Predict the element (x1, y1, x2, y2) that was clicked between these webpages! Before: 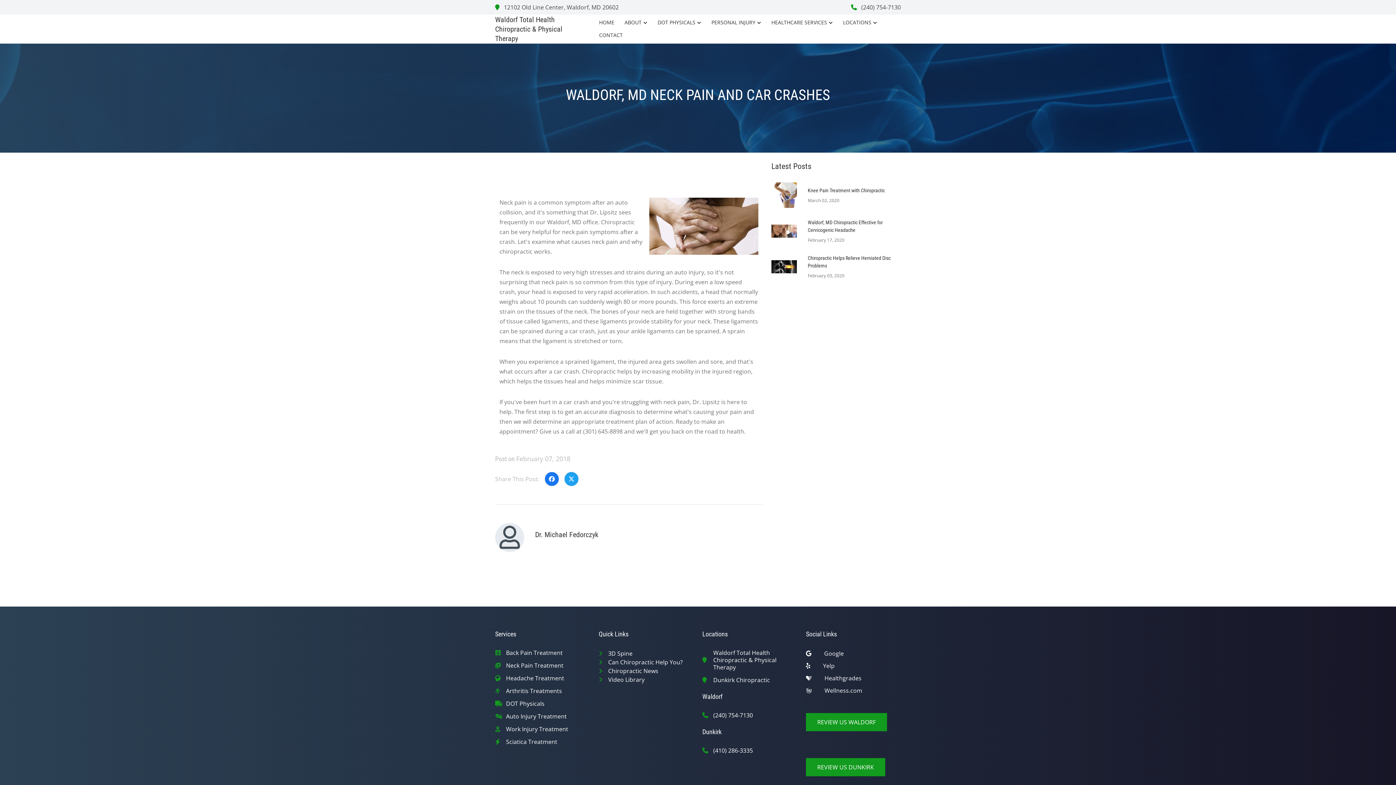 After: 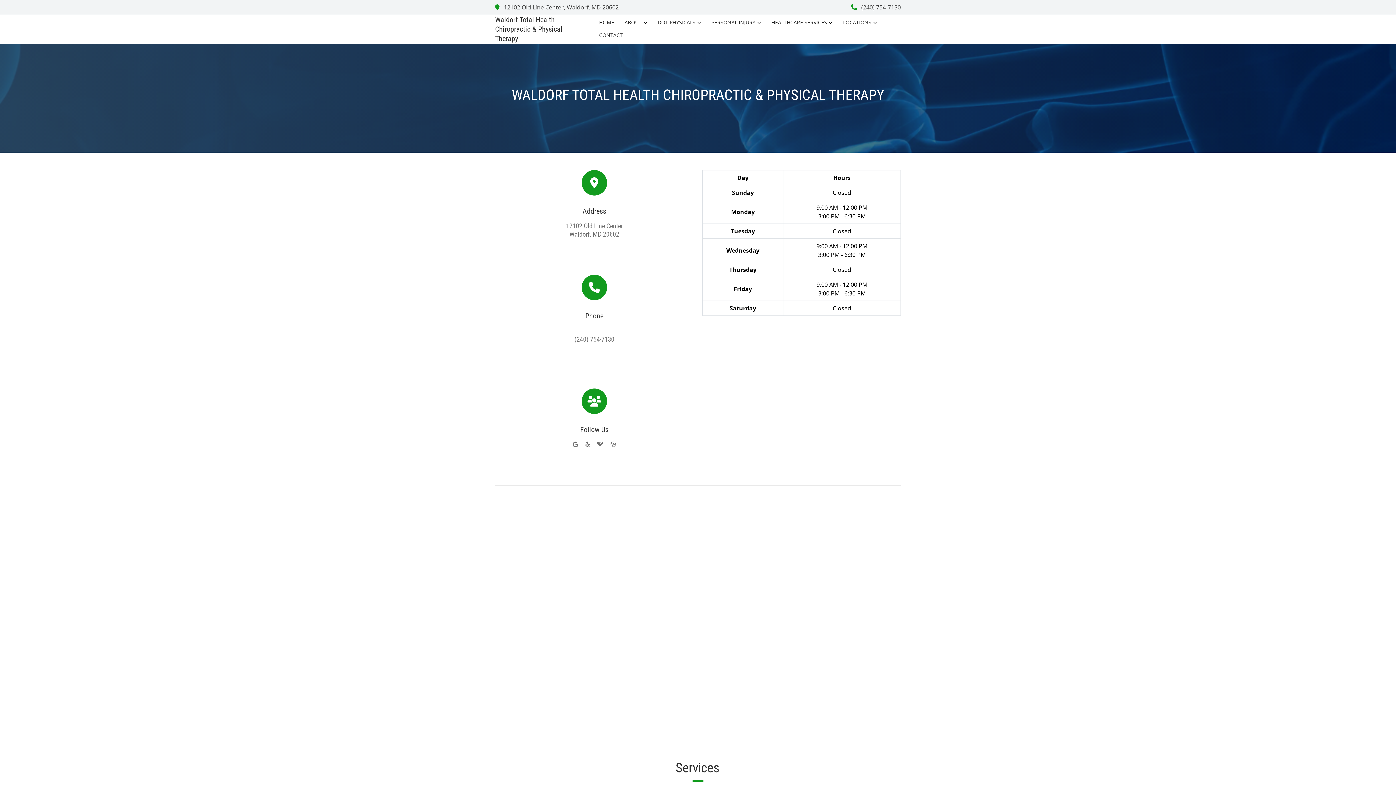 Action: label: Waldorf Total Health Chiropractic & Physical Therapy bbox: (713, 649, 797, 671)